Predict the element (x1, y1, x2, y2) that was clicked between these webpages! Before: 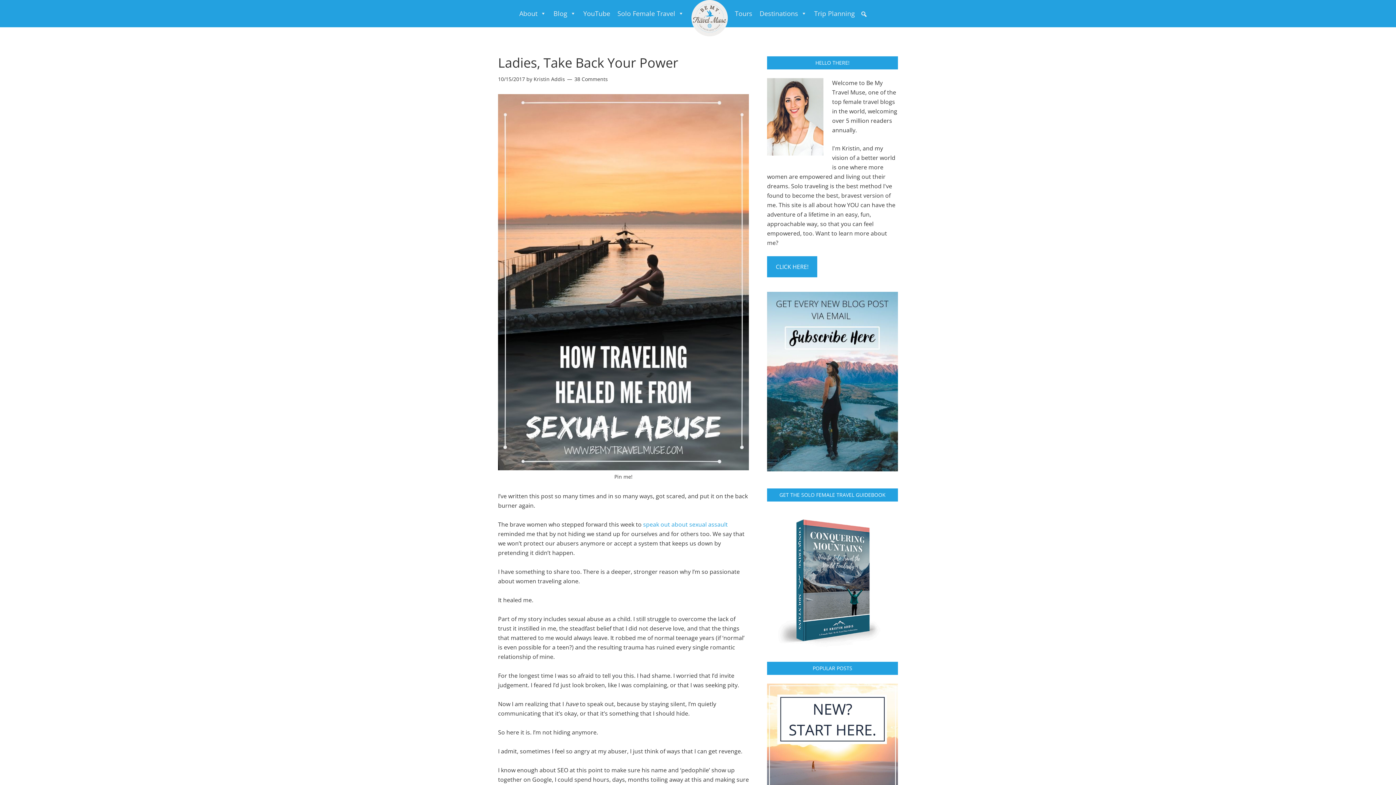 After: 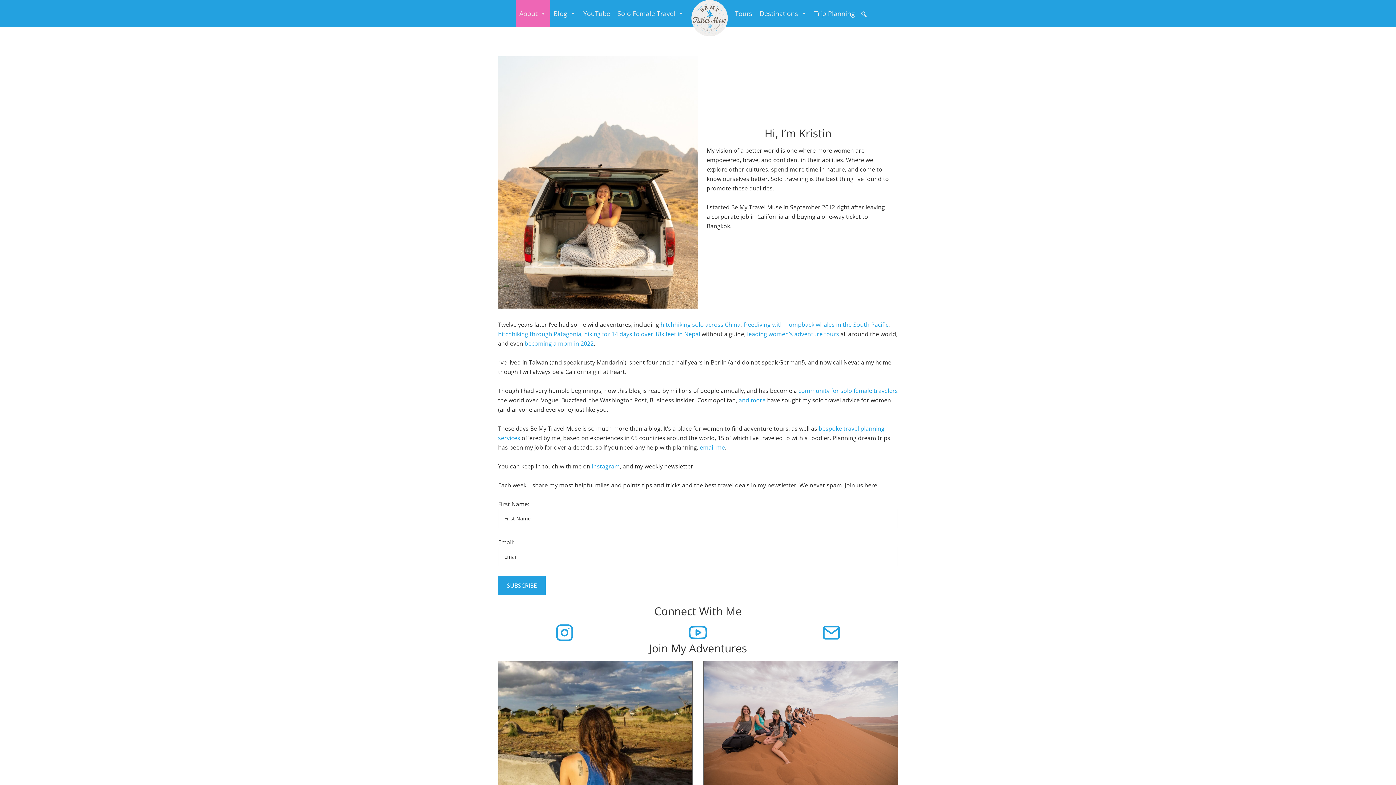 Action: bbox: (767, 256, 817, 277) label: CLICK HERE!